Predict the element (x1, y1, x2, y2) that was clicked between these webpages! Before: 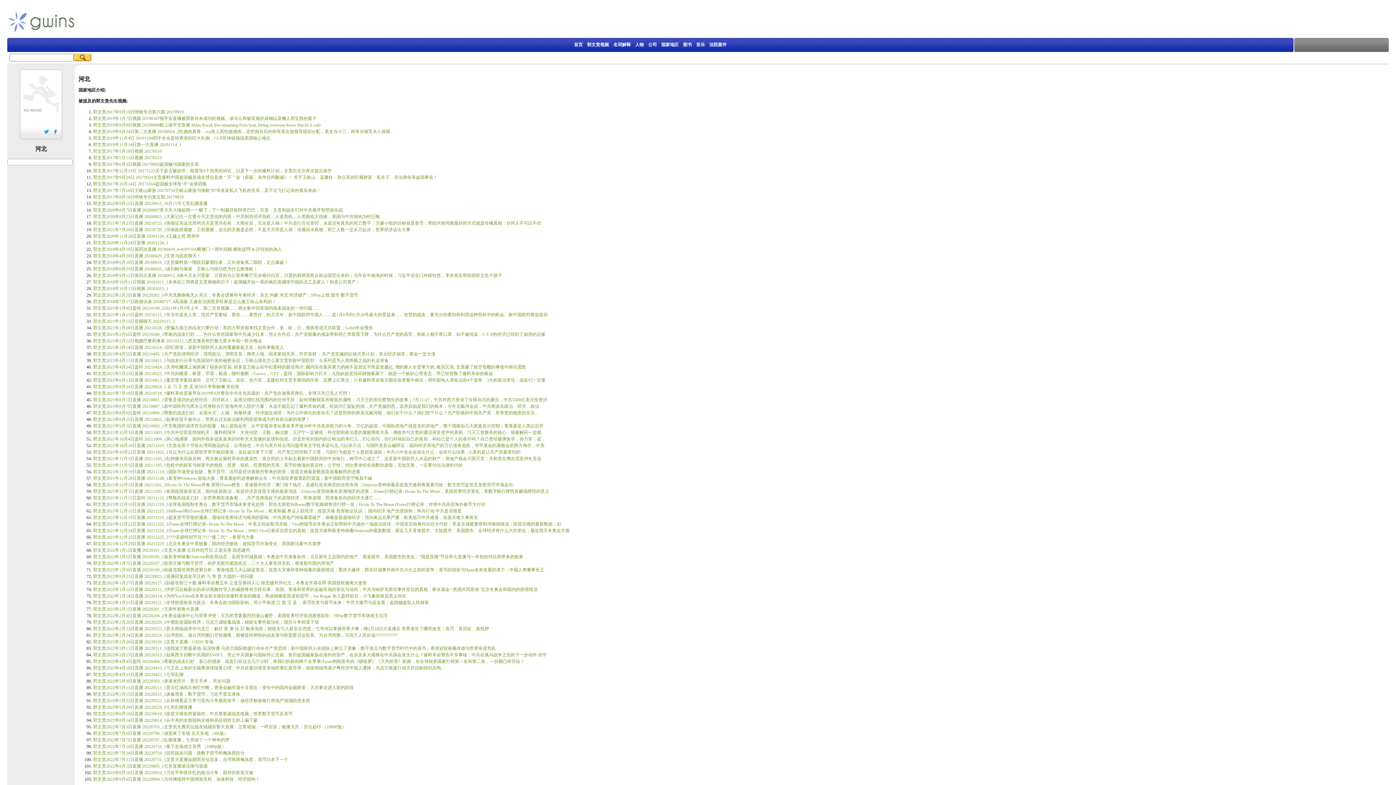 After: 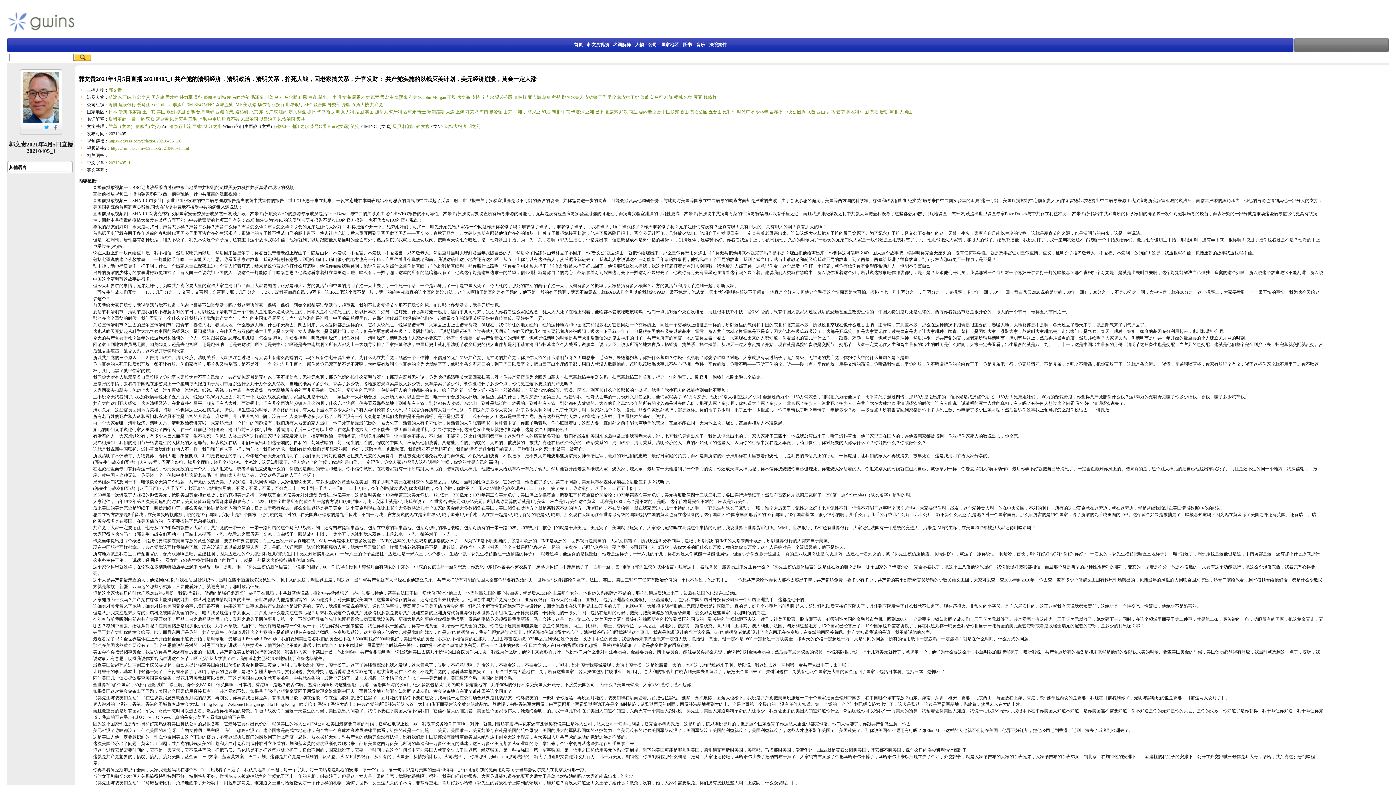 Action: label: 郭文贵2021年4月5日直播 20210405_1共产党的清明经济，清明政治，清明关系，挣死人钱，回老家搞关系，升官发财； 共产党实施的以钱灭美计划，美元经济崩溃，黄金一定大涨 bbox: (93, 351, 435, 356)